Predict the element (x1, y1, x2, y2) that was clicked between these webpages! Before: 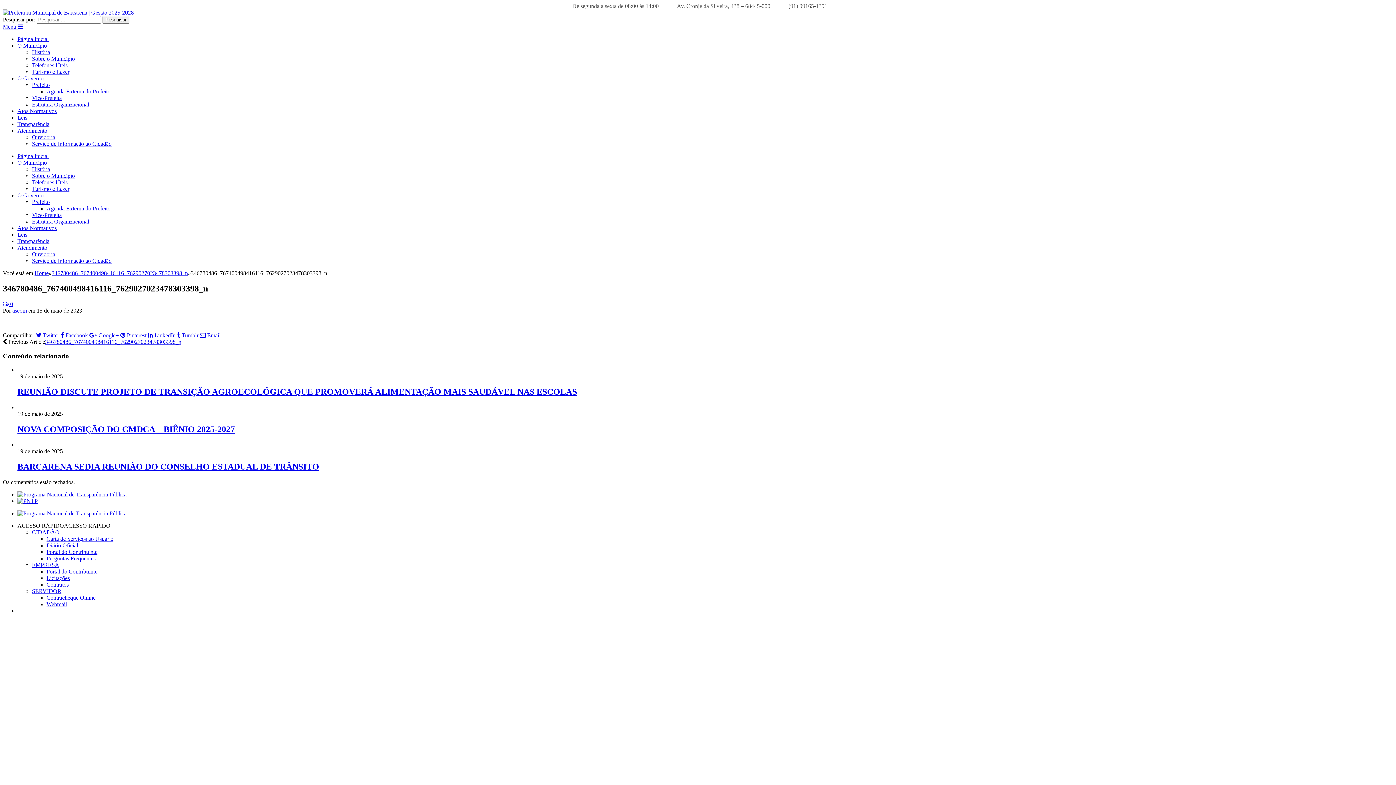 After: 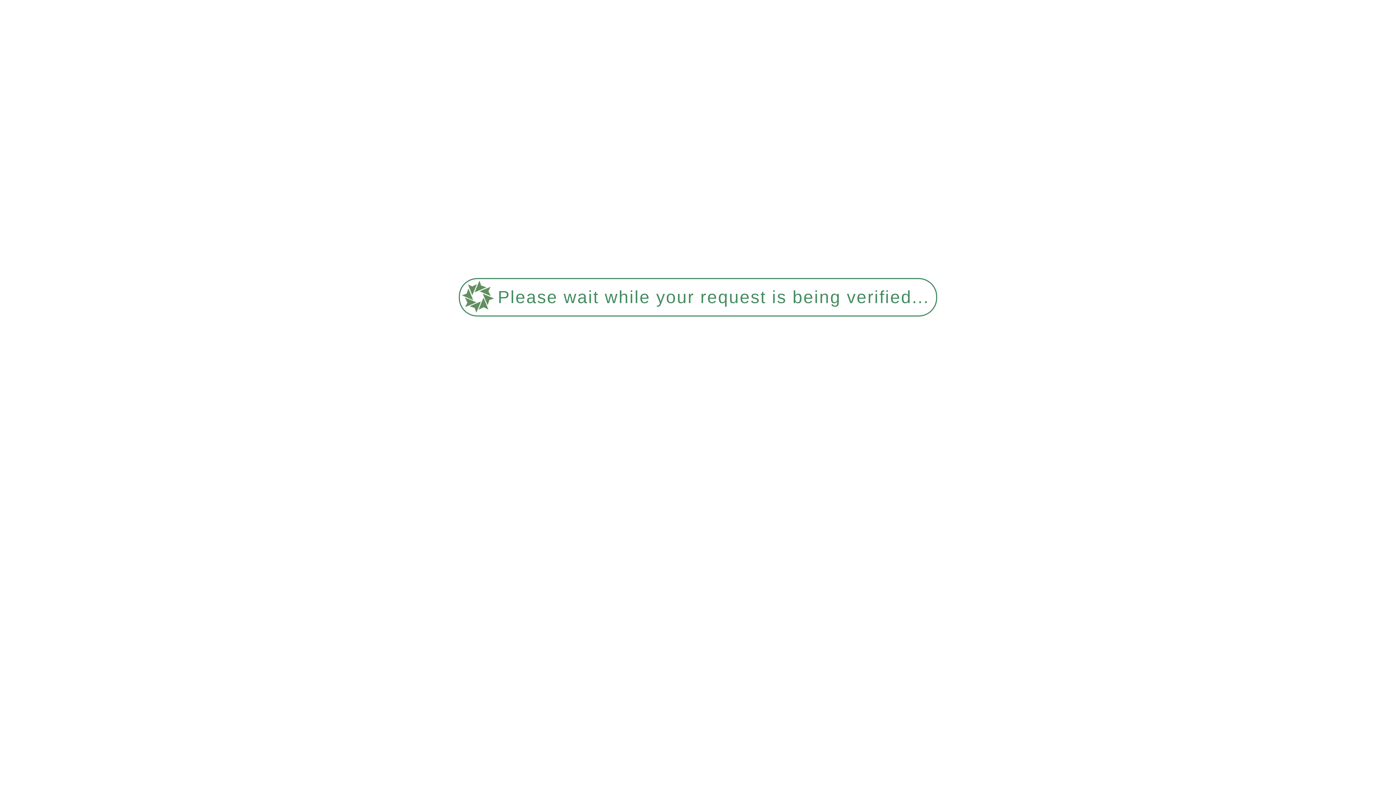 Action: label: Perguntas Frequentes bbox: (46, 555, 95, 561)